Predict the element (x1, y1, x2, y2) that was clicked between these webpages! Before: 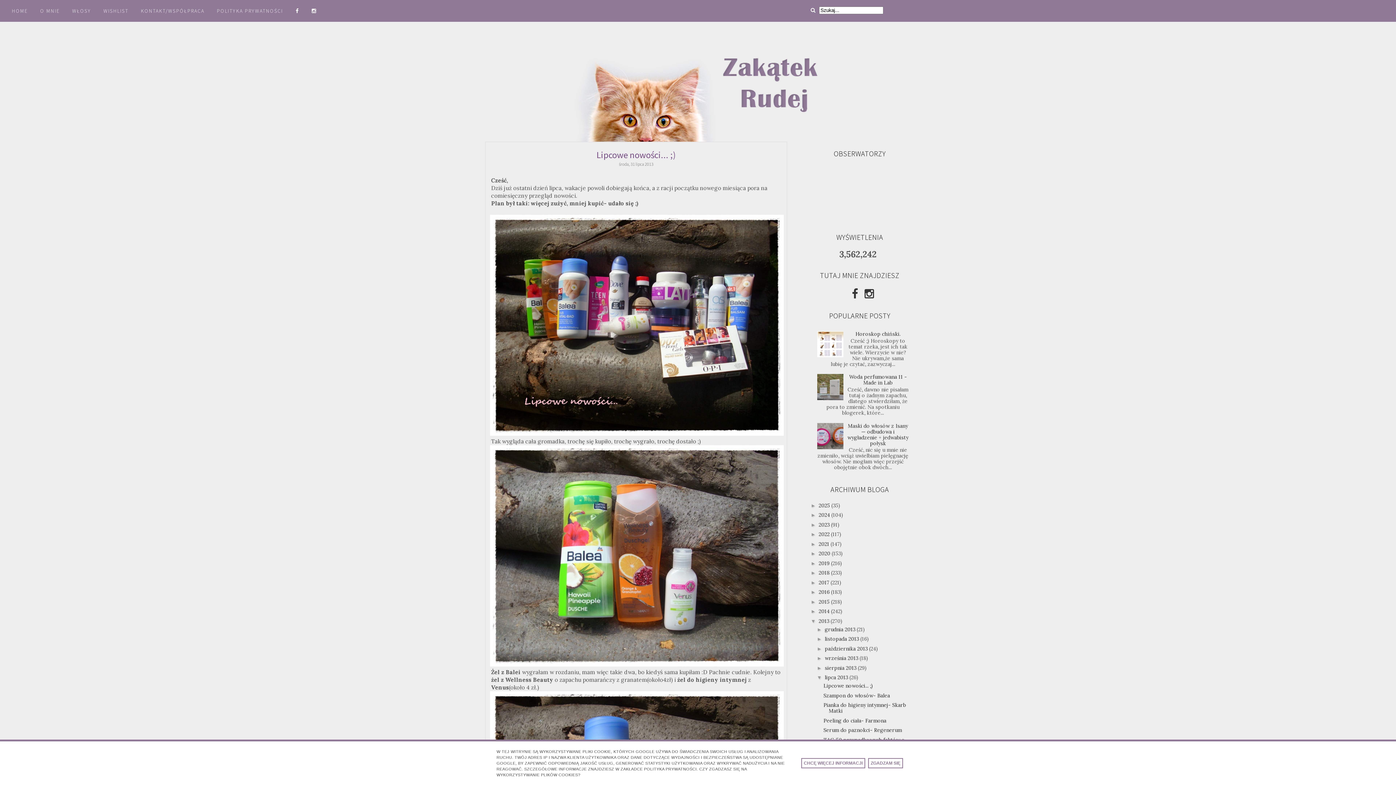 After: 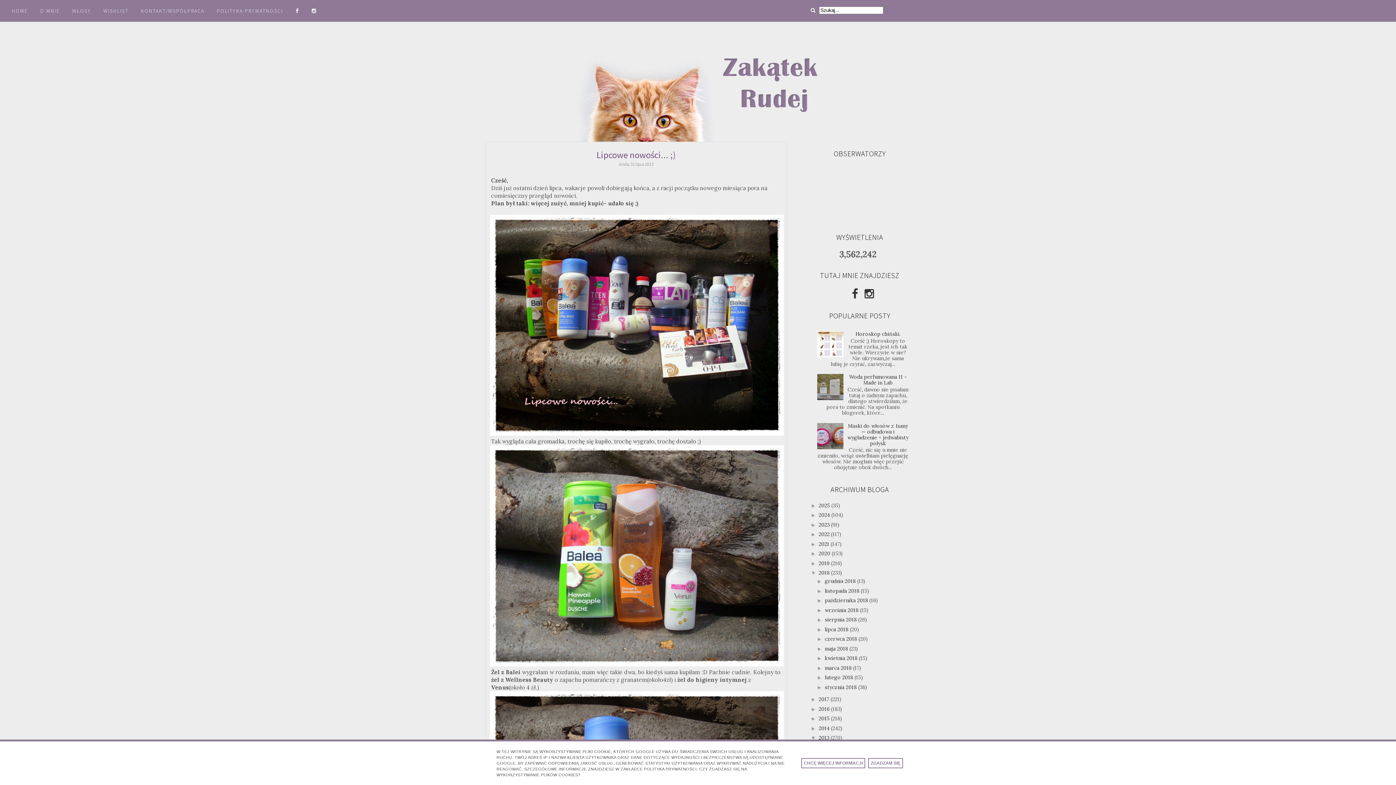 Action: label: ►   bbox: (810, 570, 818, 576)